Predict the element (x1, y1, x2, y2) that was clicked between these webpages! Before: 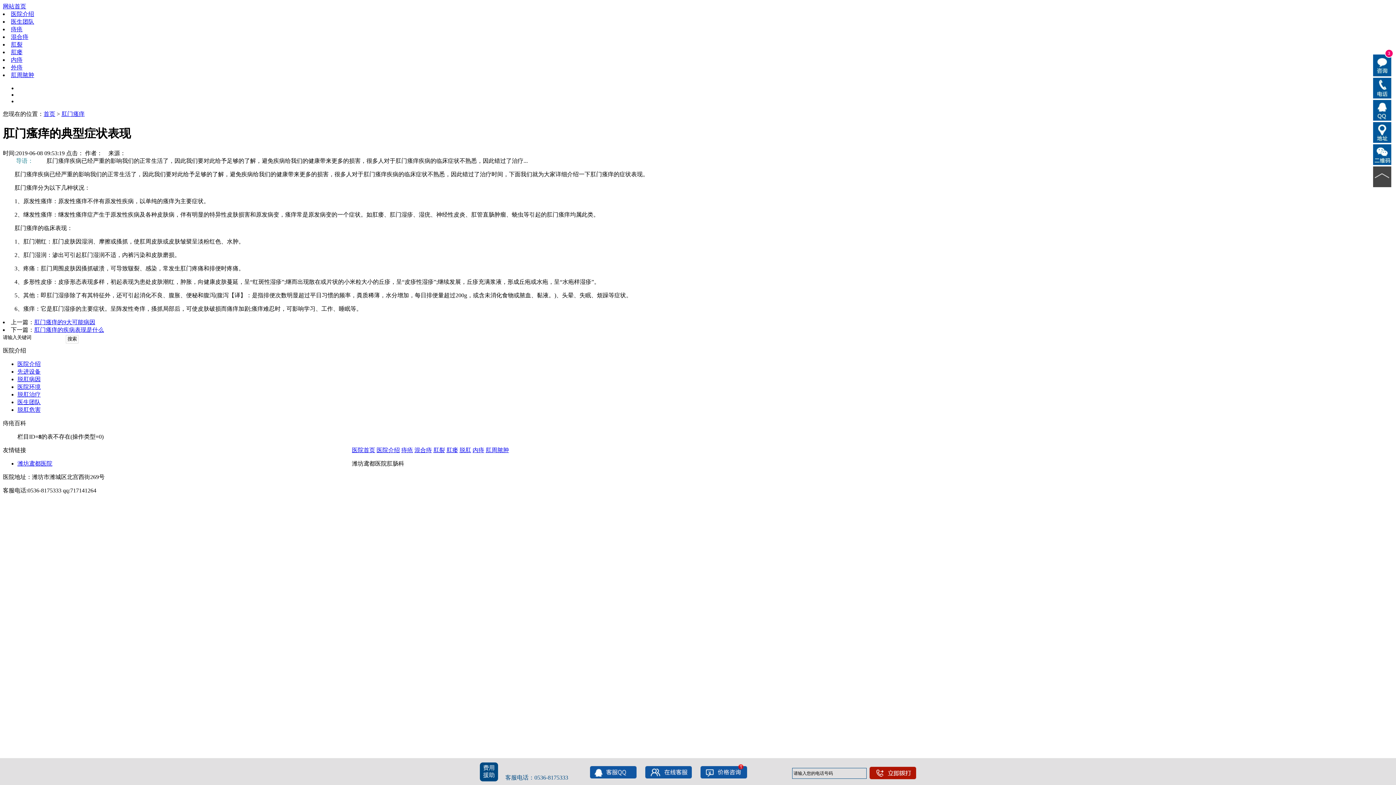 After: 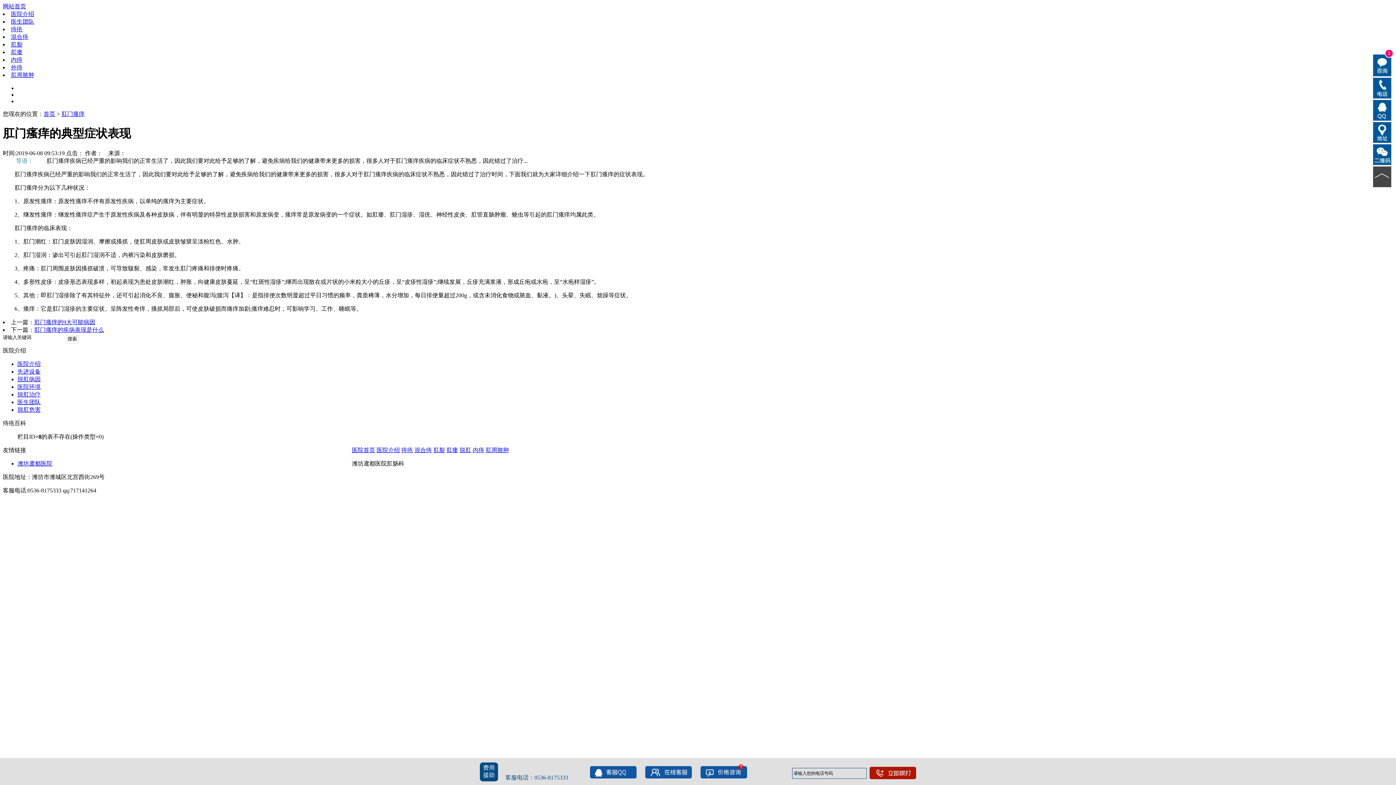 Action: label: 肛瘘 bbox: (446, 447, 458, 453)